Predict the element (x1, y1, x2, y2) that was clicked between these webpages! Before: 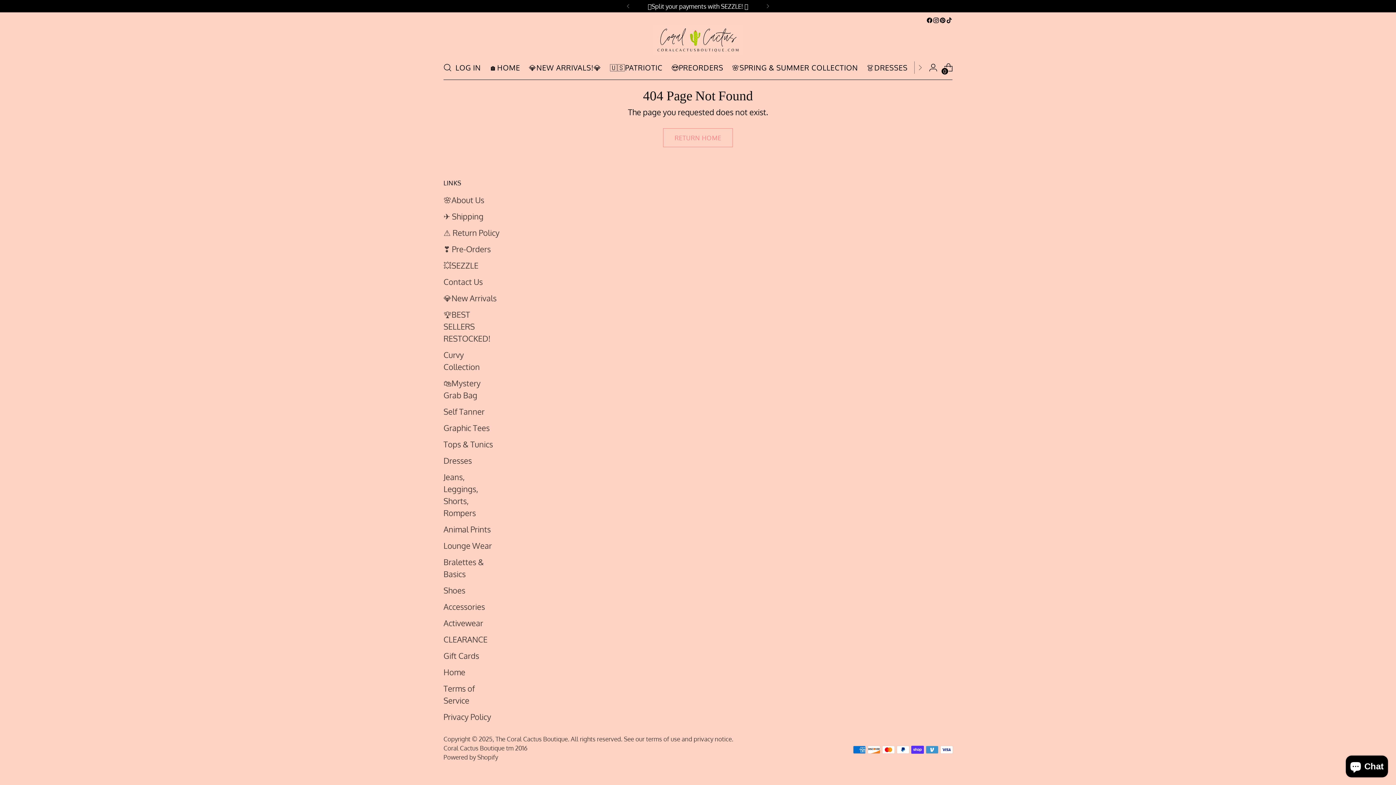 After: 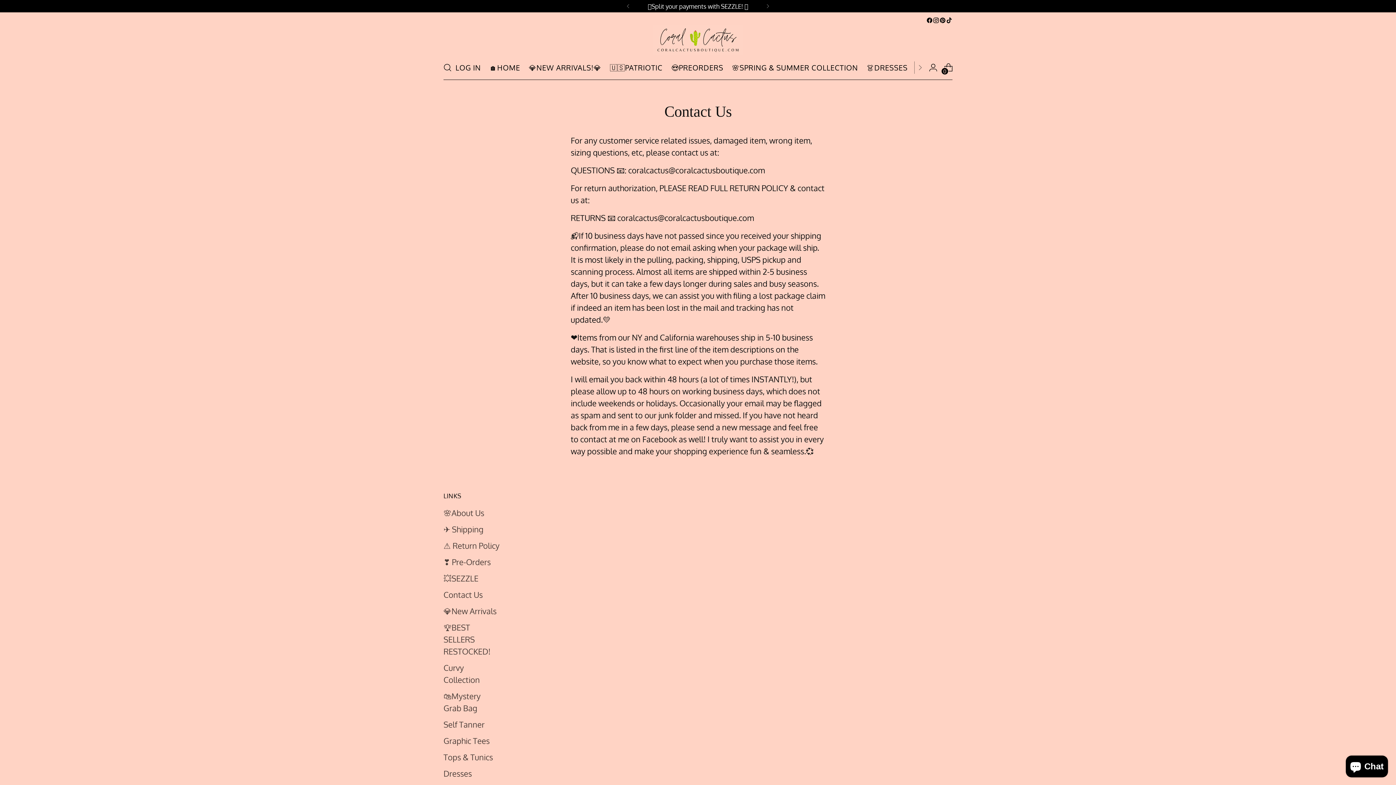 Action: label: Contact Us bbox: (443, 276, 482, 286)